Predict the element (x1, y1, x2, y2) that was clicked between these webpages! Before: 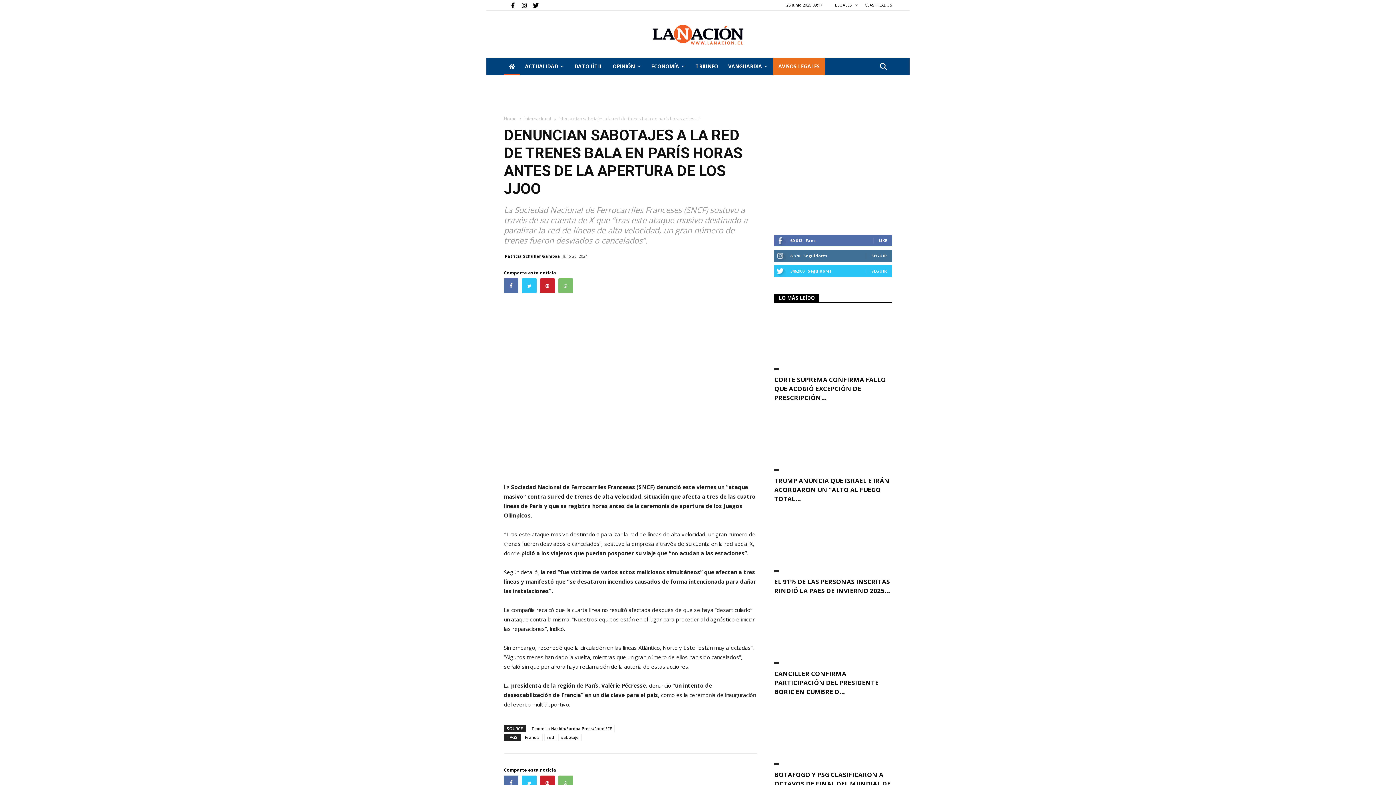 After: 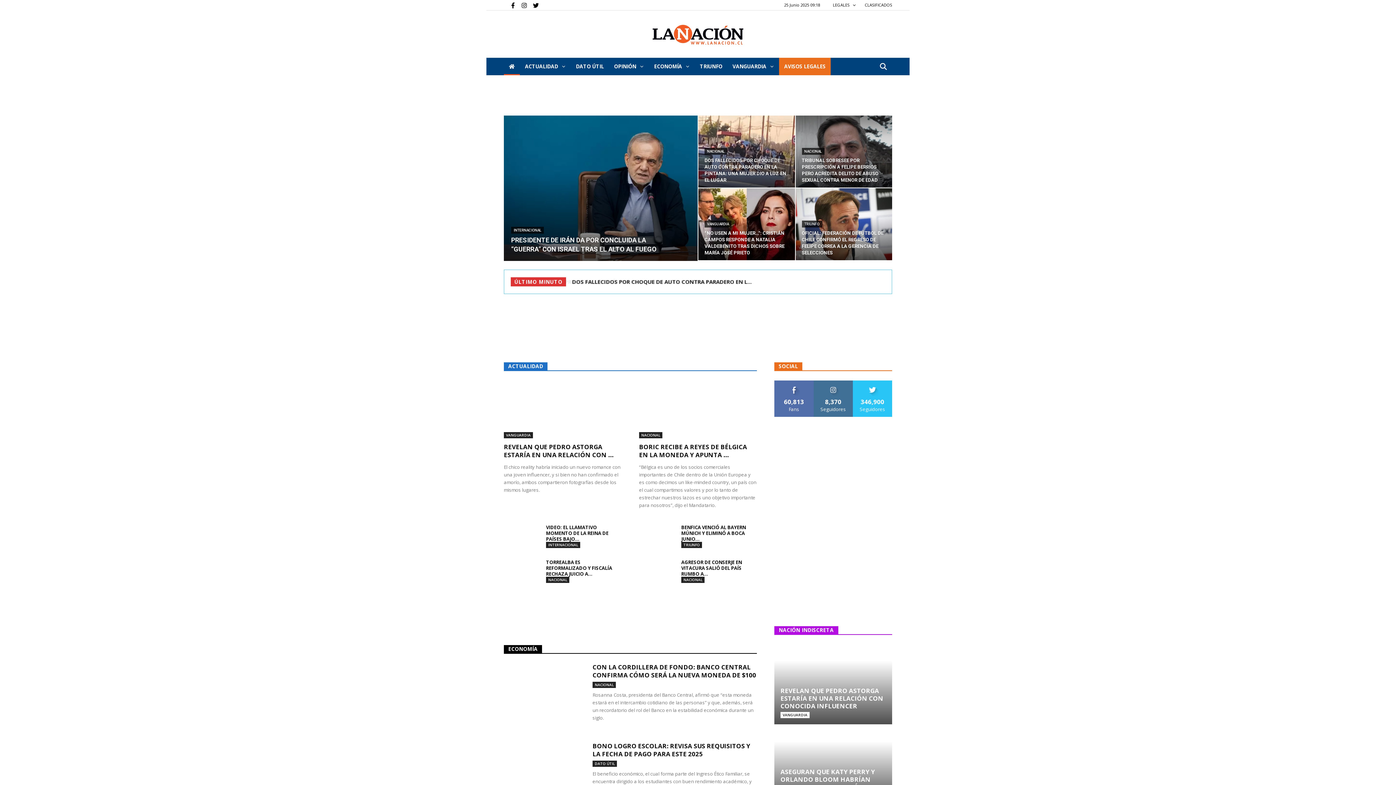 Action: bbox: (774, 469, 778, 471)